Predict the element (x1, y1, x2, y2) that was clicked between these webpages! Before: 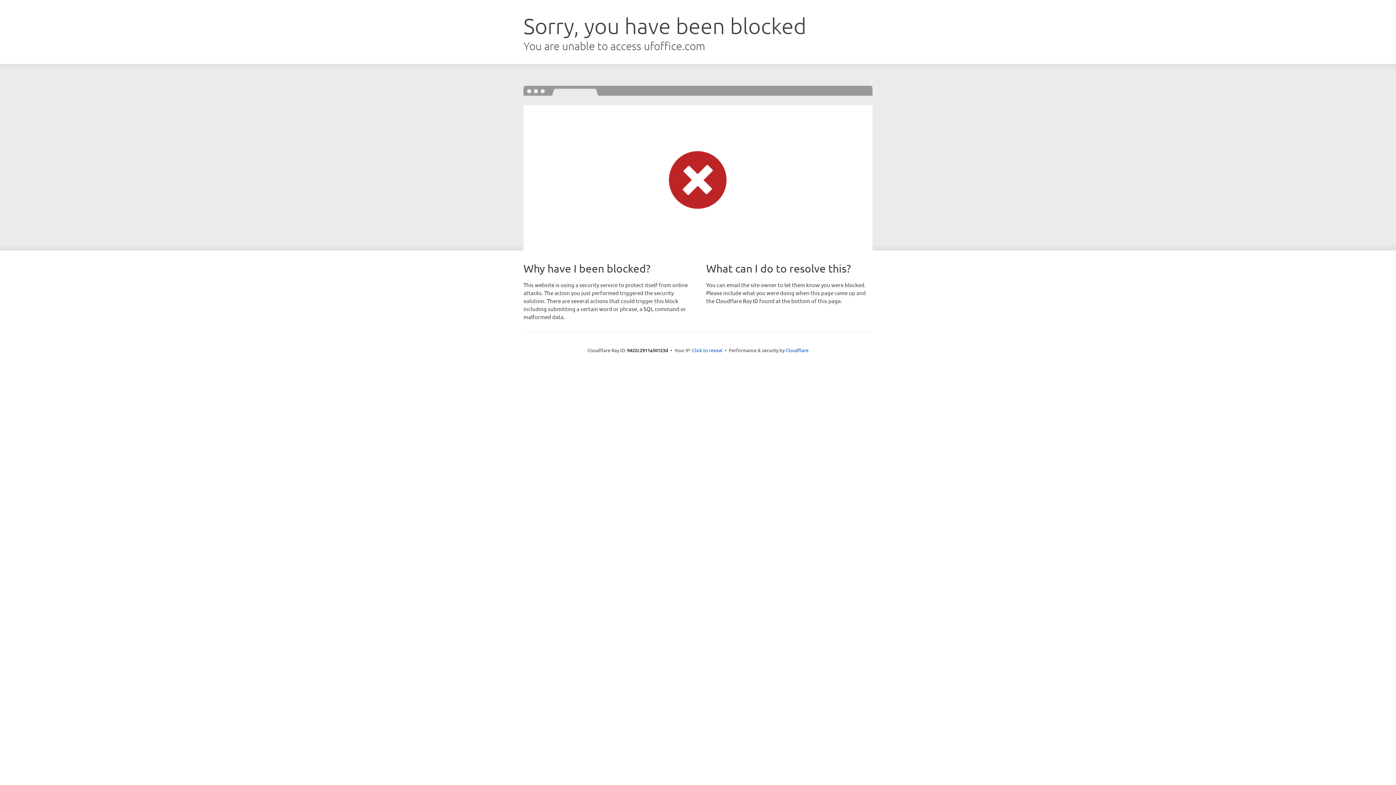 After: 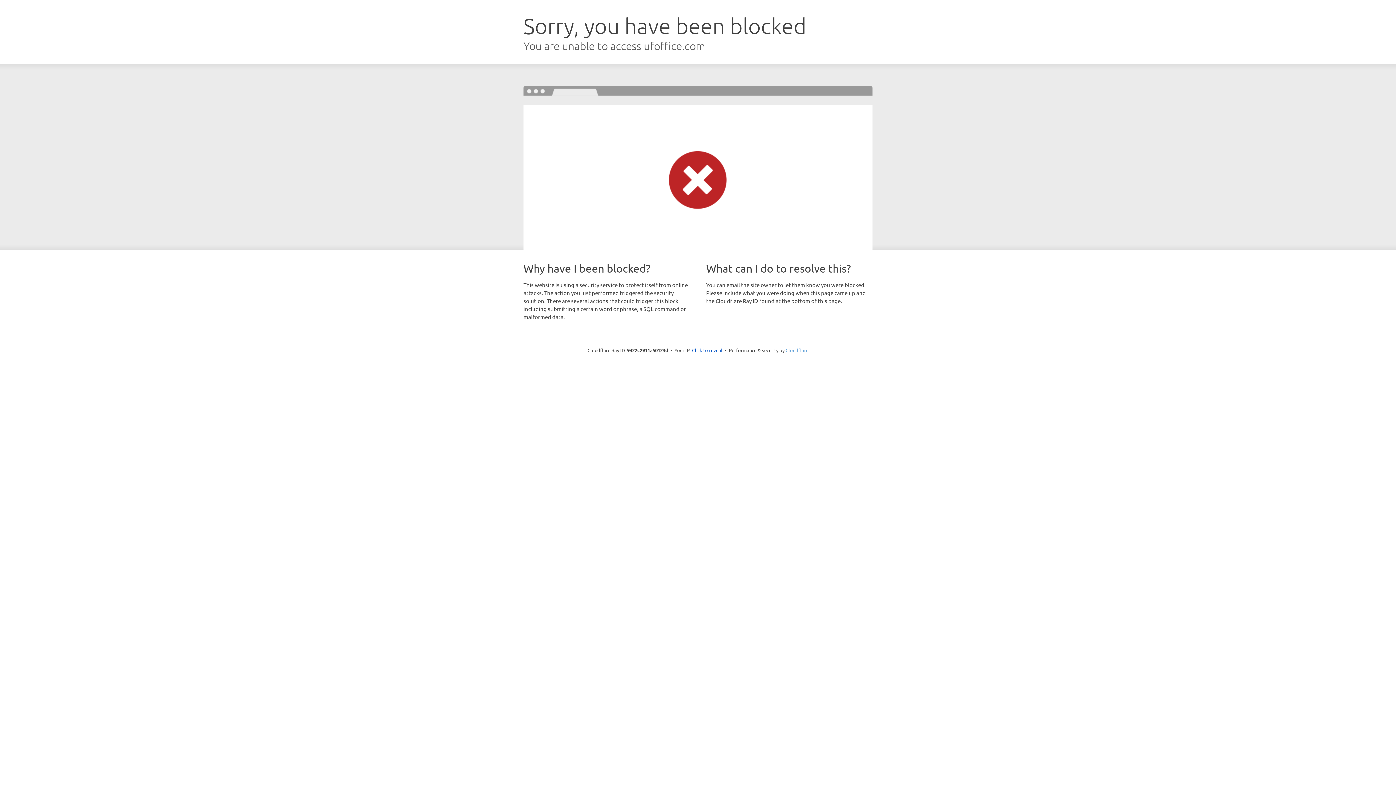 Action: label: Cloudflare bbox: (785, 347, 808, 353)